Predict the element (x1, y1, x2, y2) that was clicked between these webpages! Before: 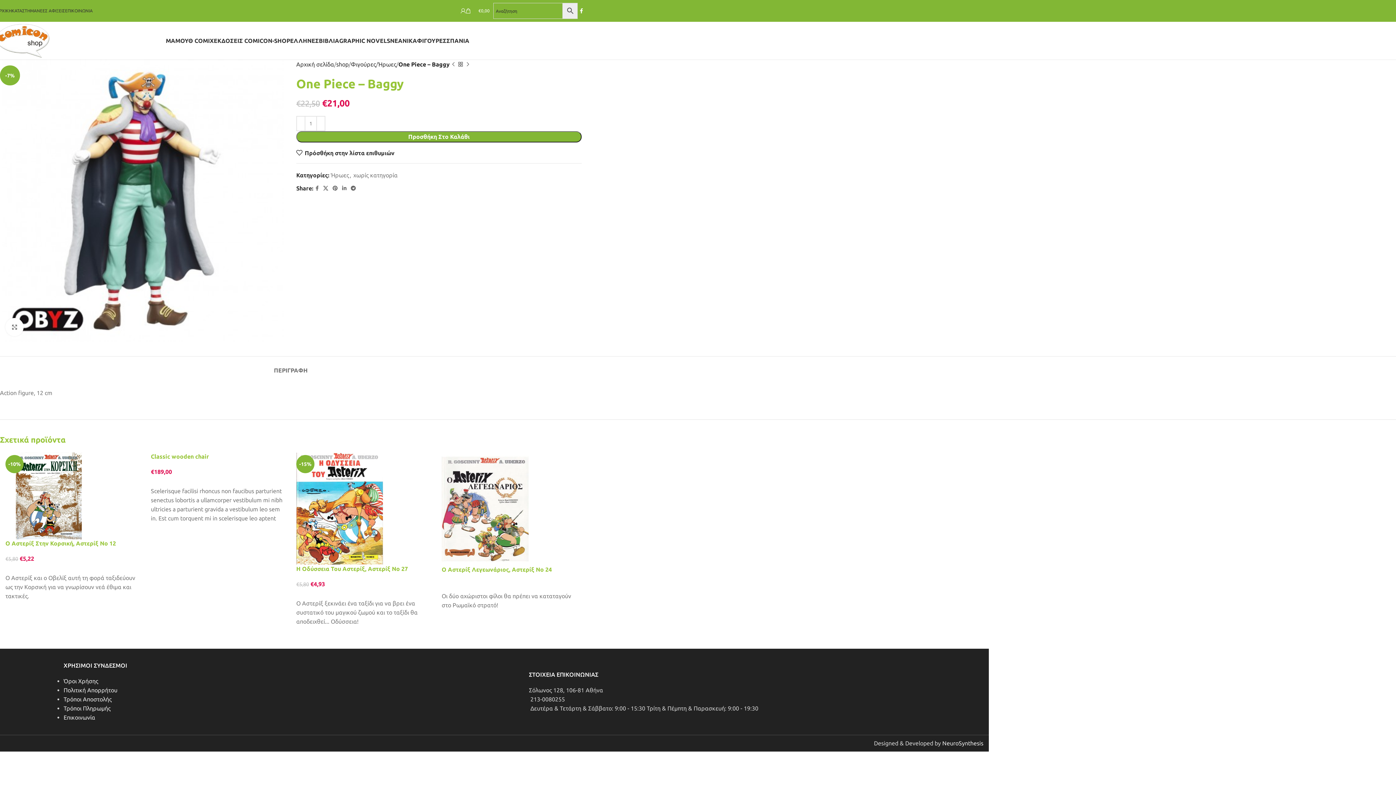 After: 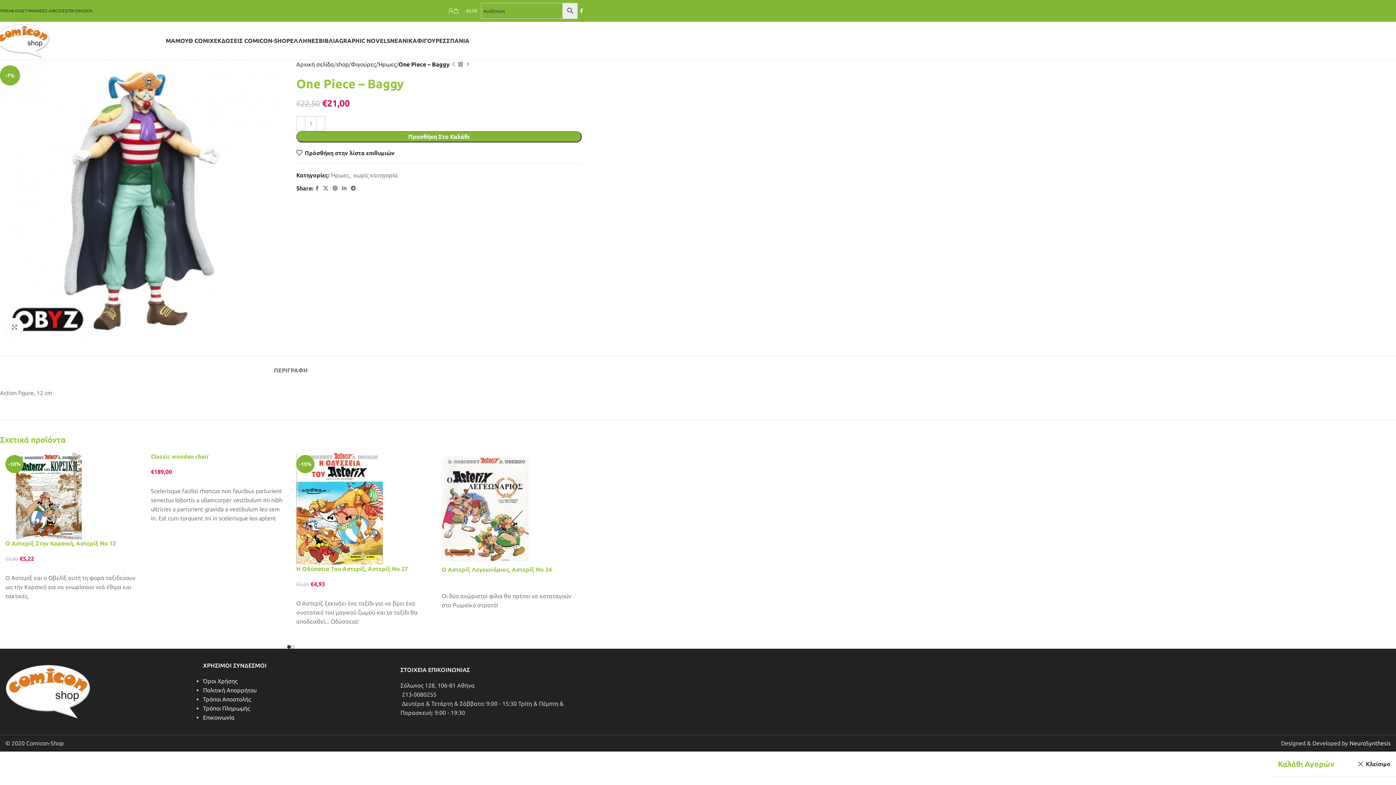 Action: label: 0
€0,00 bbox: (465, 3, 489, 18)